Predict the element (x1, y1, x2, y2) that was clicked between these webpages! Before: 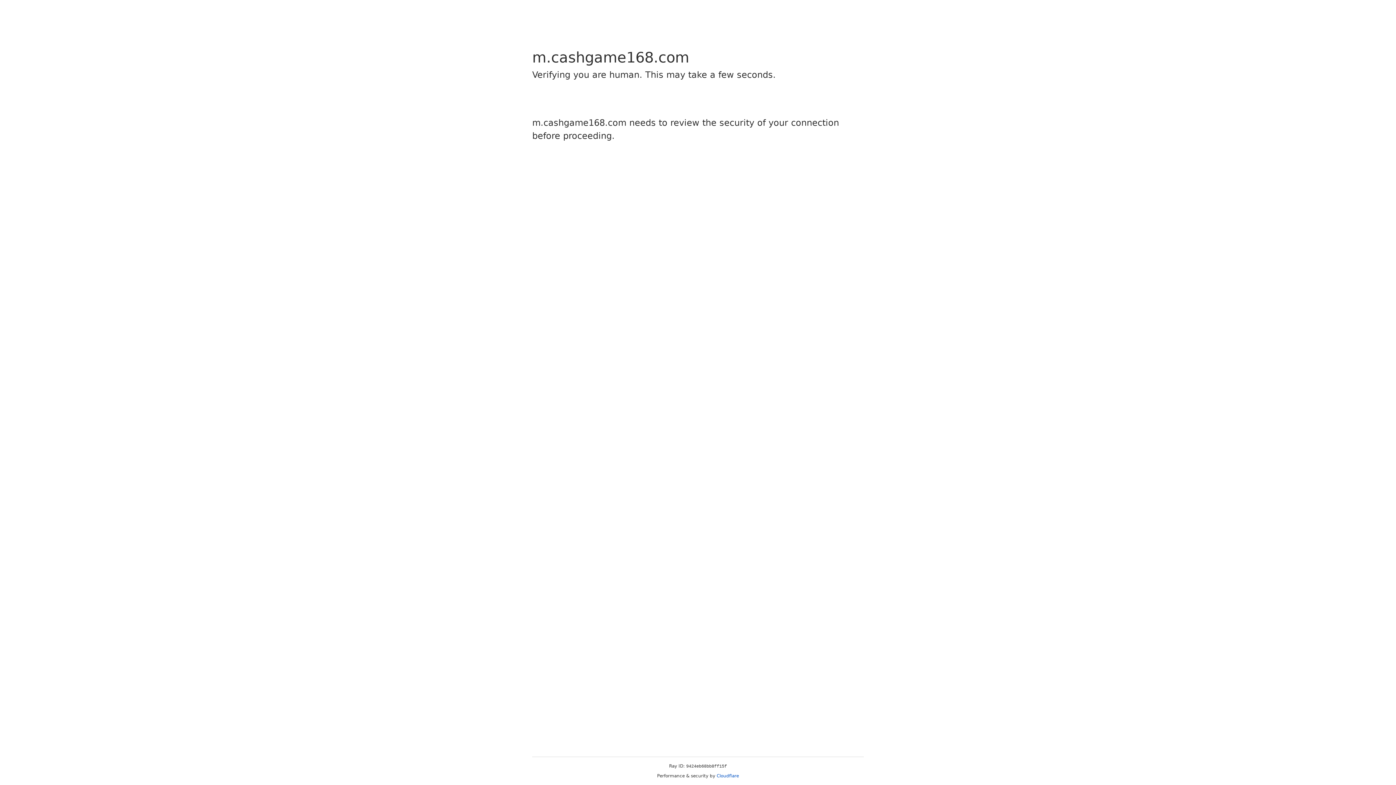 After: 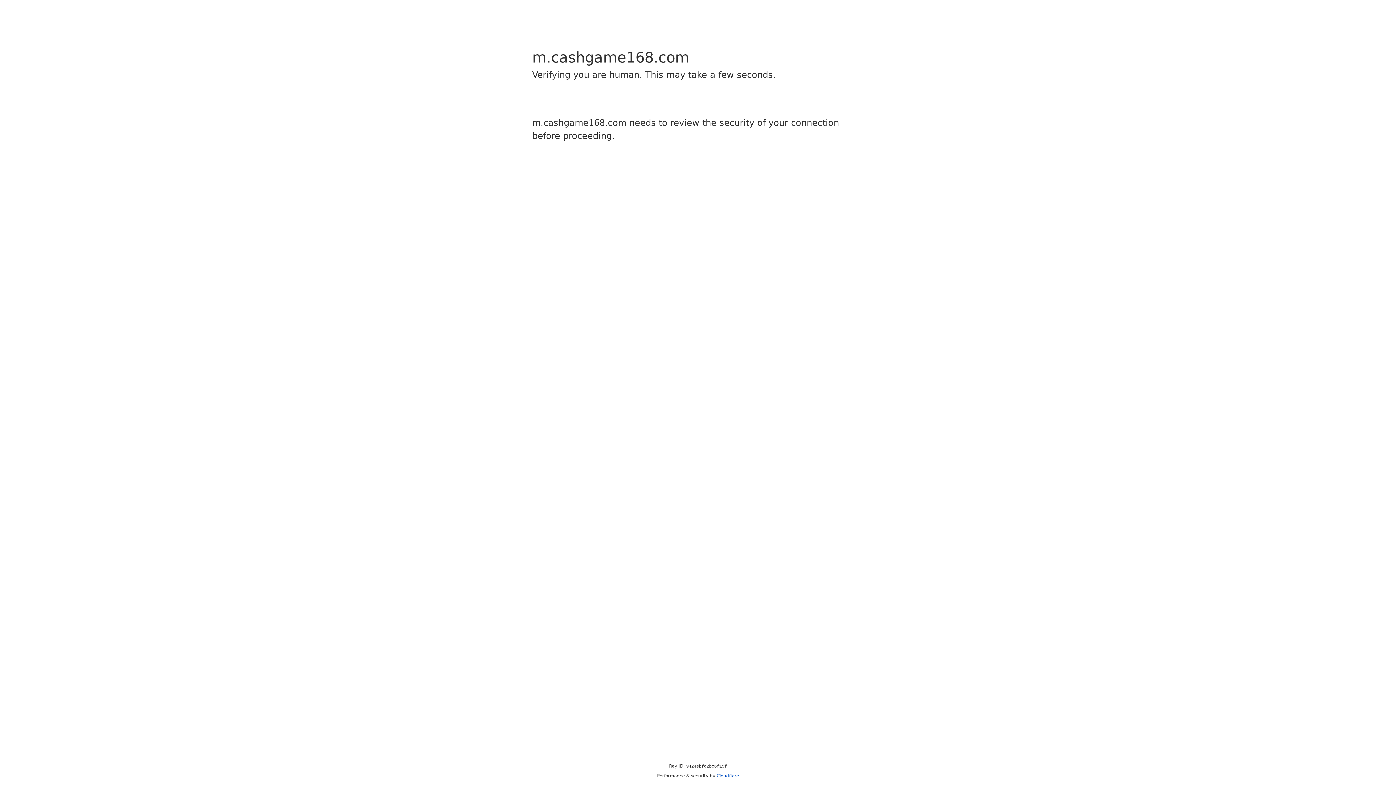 Action: bbox: (716, 773, 739, 778) label: Cloudflare